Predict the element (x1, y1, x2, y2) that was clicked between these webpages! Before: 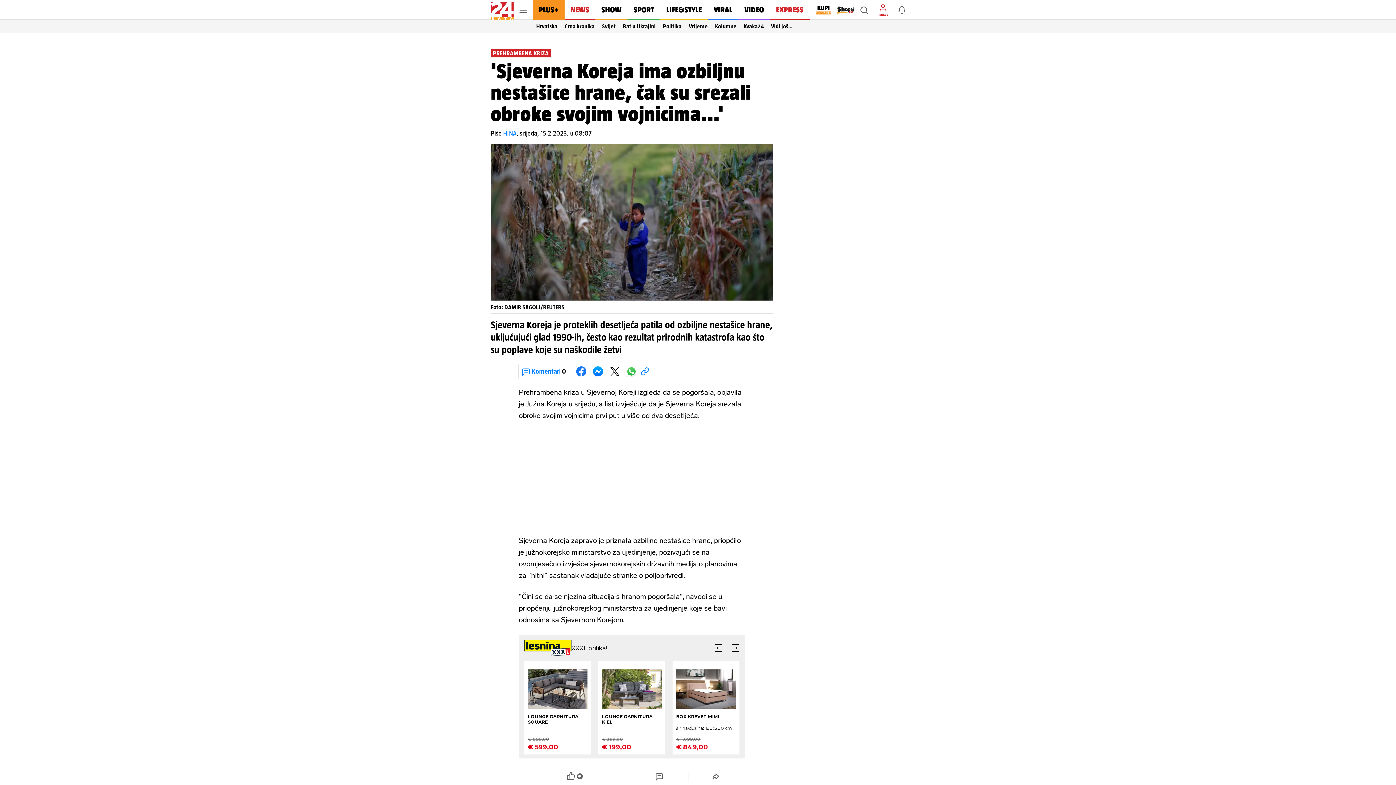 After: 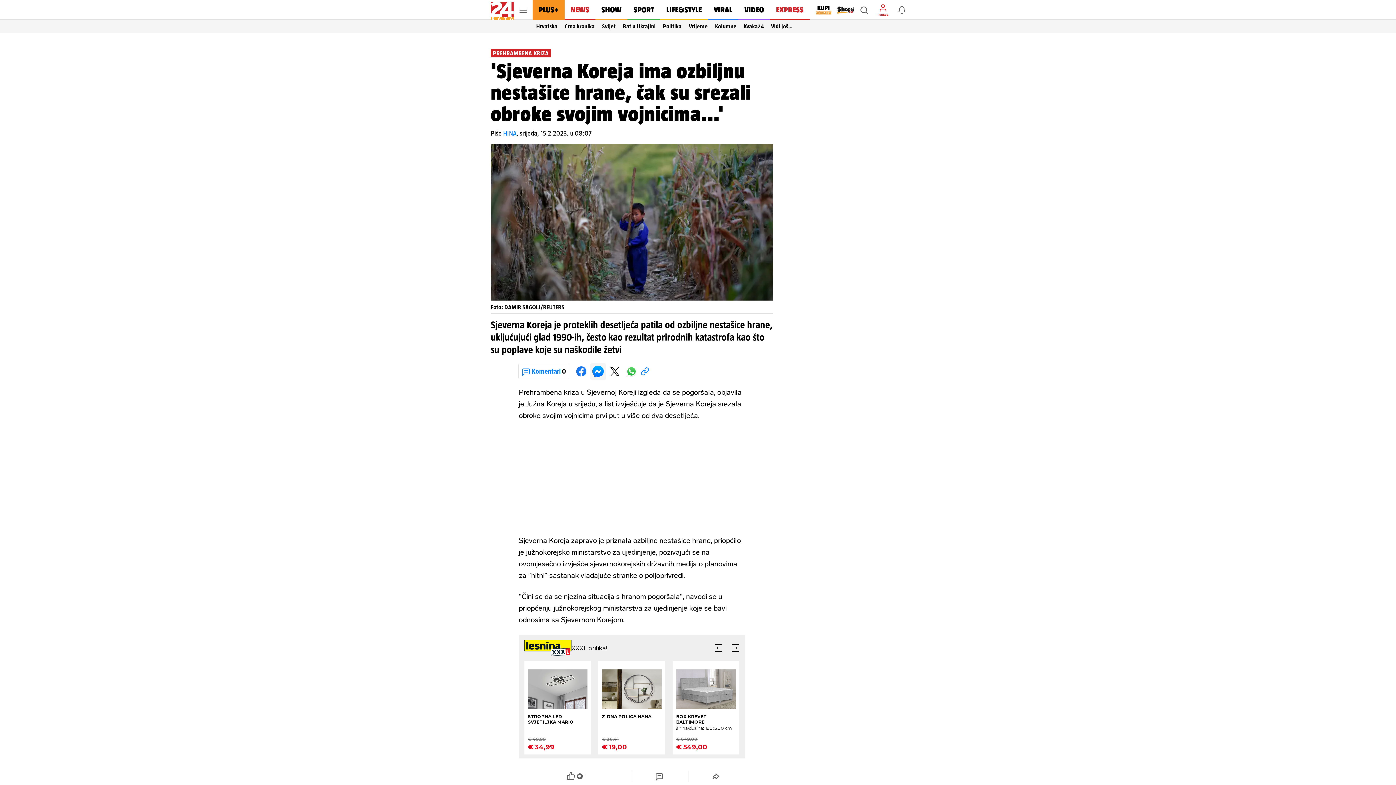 Action: bbox: (592, 365, 604, 377)